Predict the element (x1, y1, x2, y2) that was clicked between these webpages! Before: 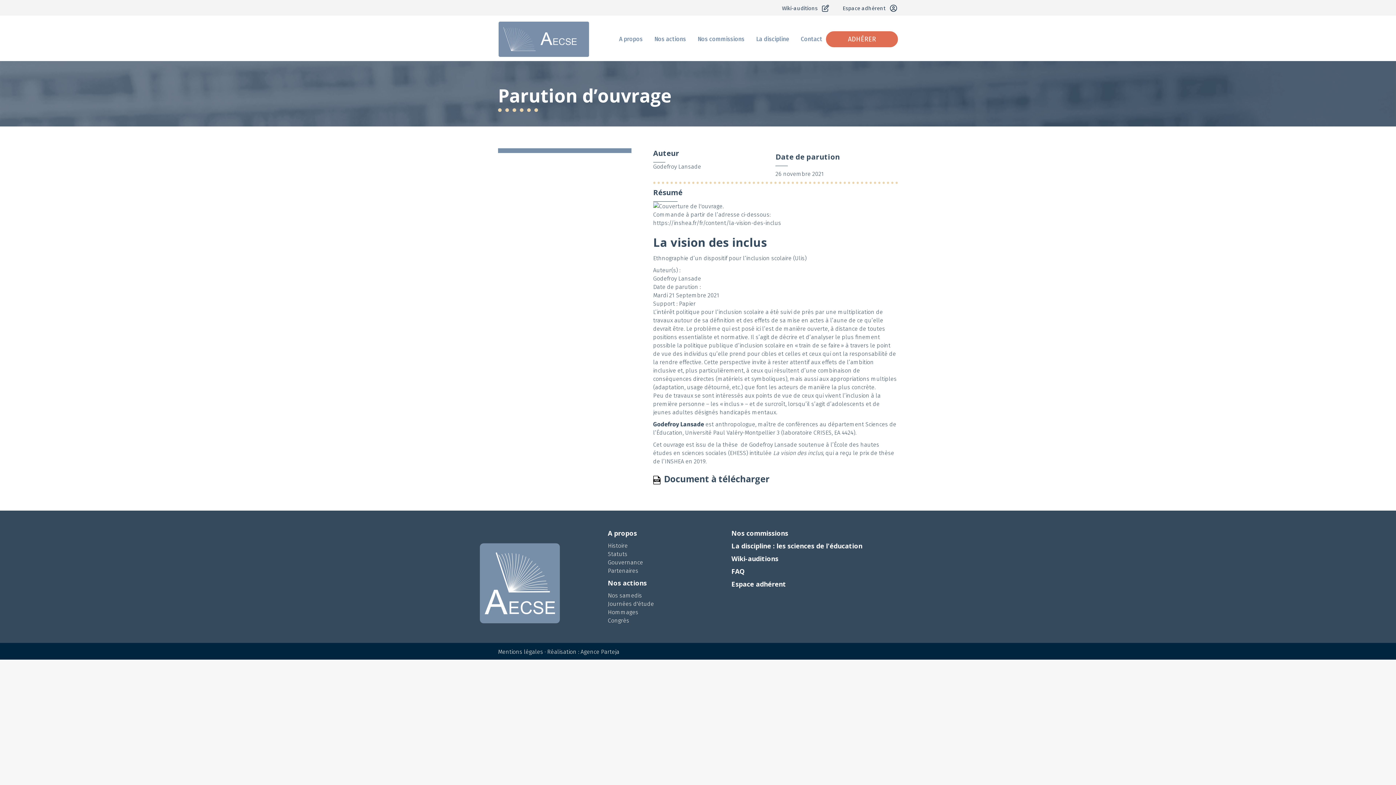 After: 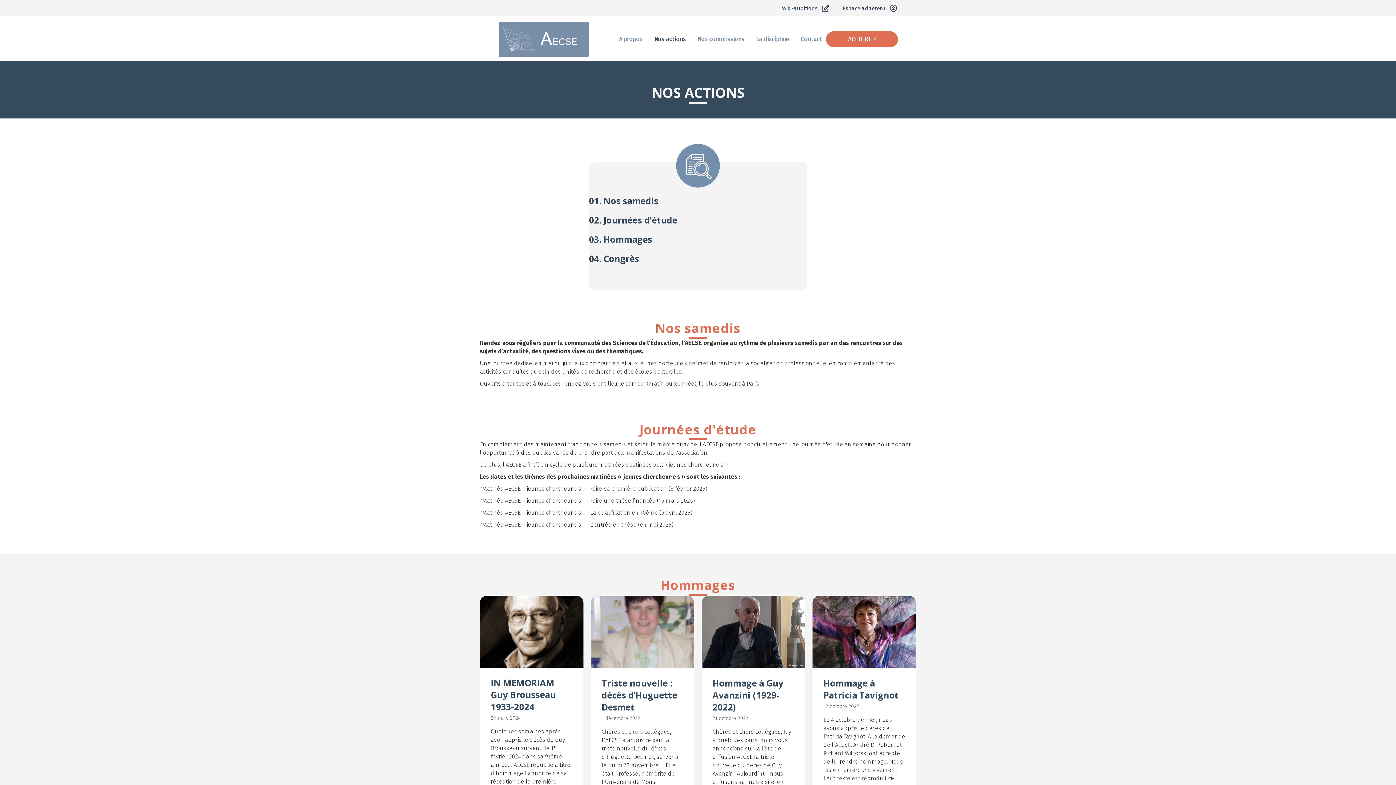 Action: bbox: (650, 31, 689, 47) label: Nos actions